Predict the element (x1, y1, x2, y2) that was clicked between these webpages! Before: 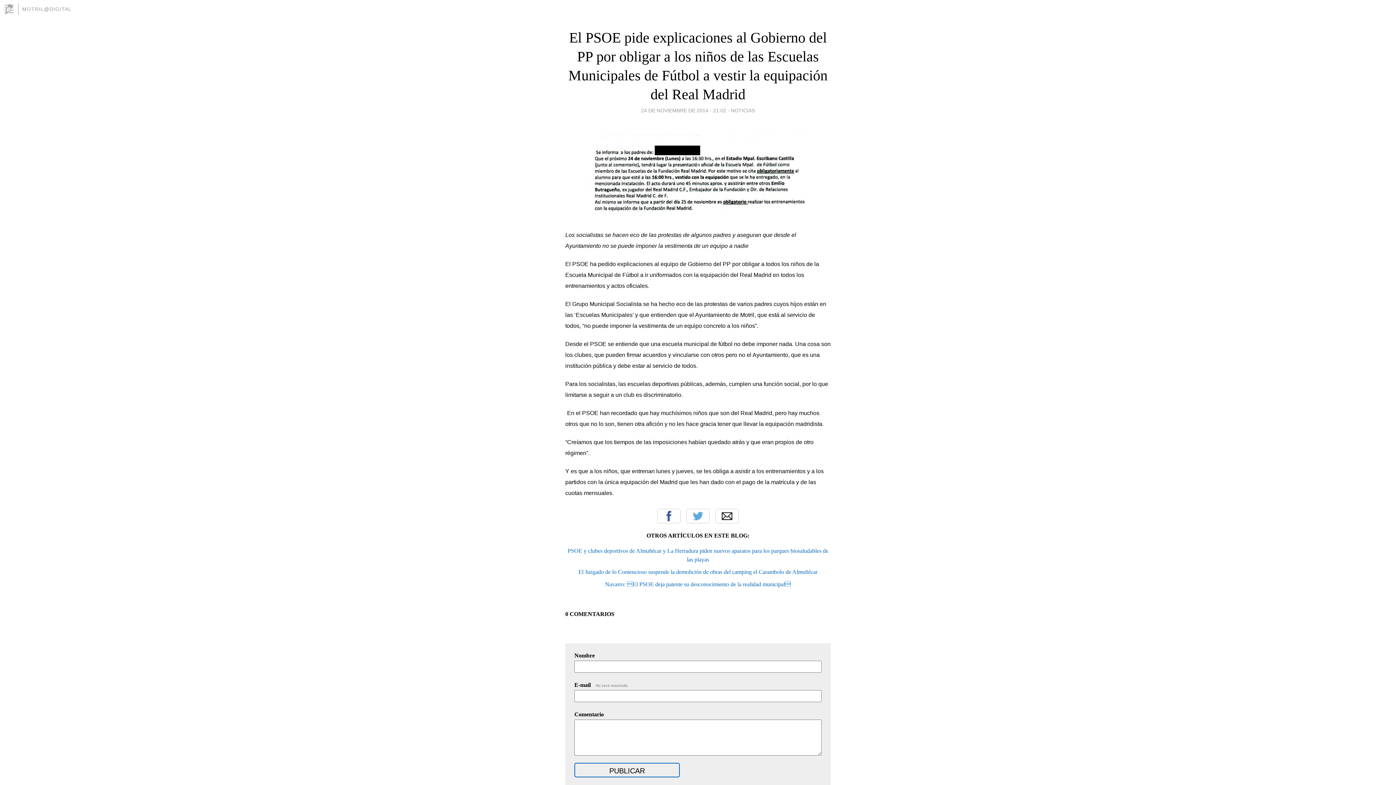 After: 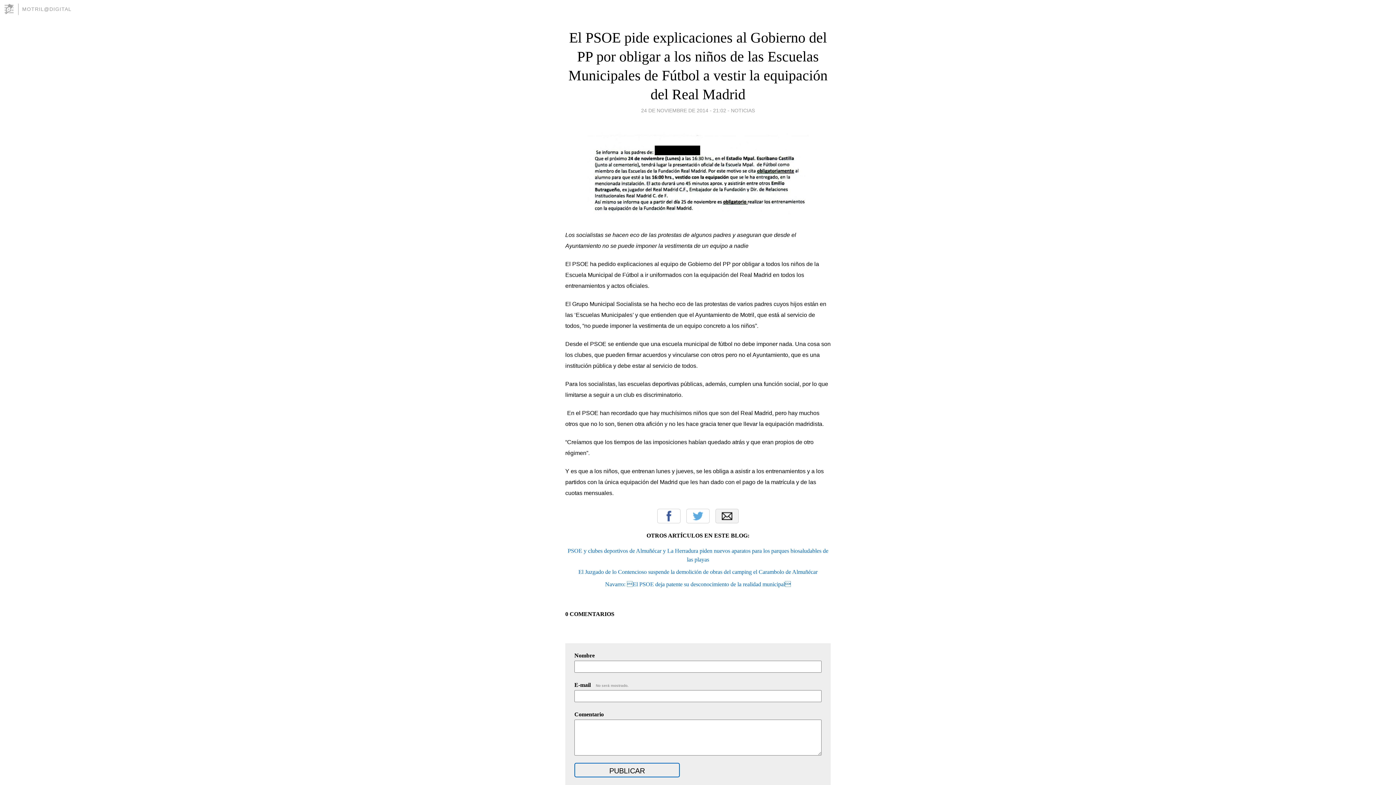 Action: bbox: (715, 509, 738, 523) label: Email